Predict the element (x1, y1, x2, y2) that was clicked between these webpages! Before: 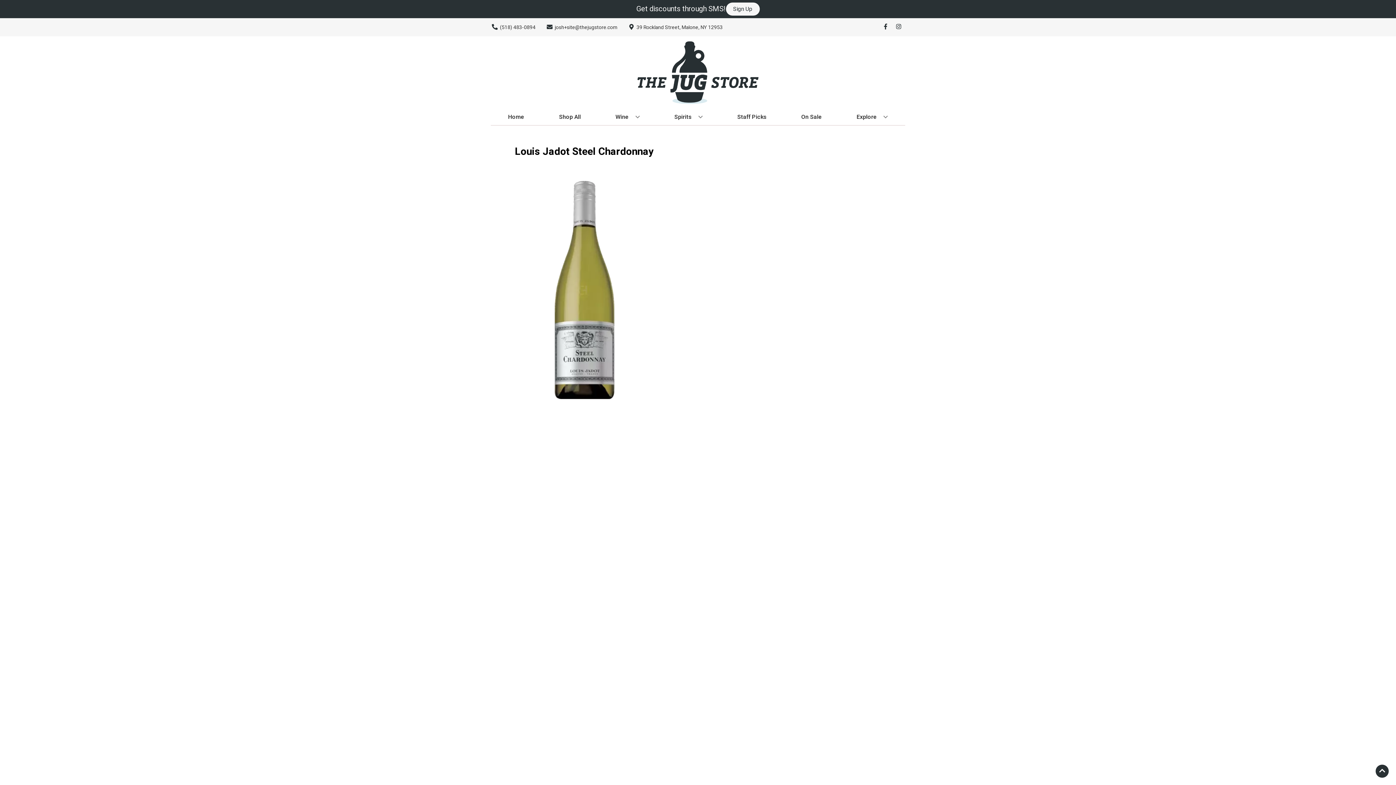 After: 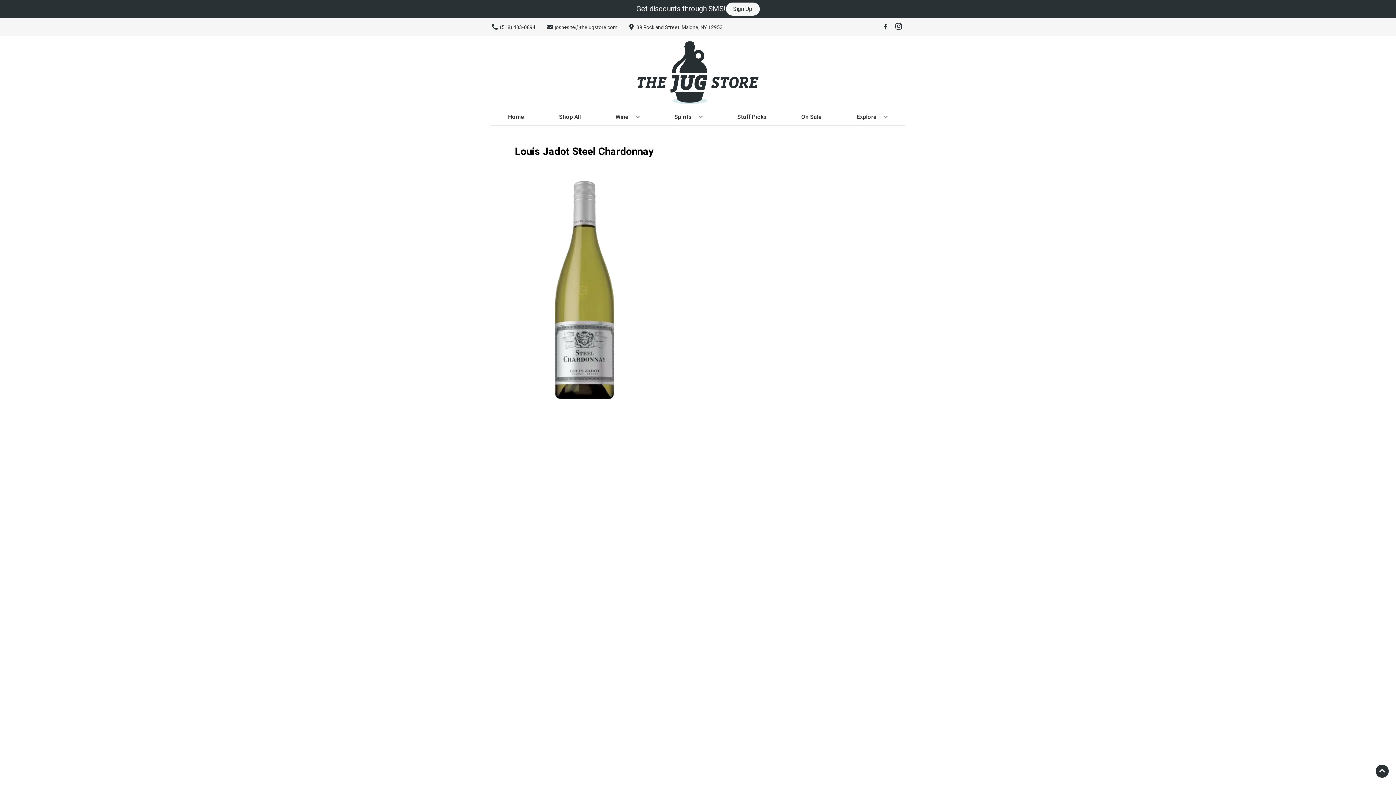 Action: bbox: (892, 23, 905, 30) label: Opens instagram in a new tab